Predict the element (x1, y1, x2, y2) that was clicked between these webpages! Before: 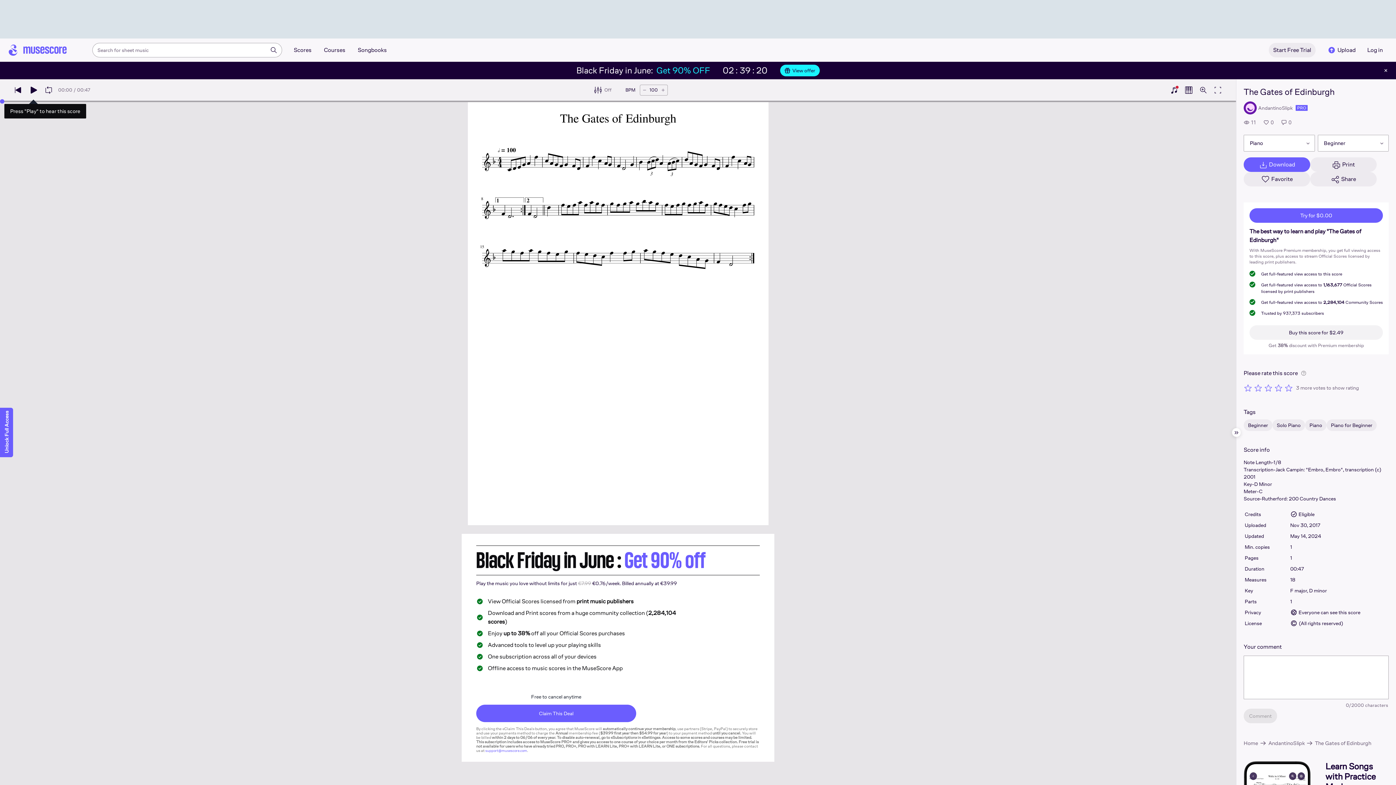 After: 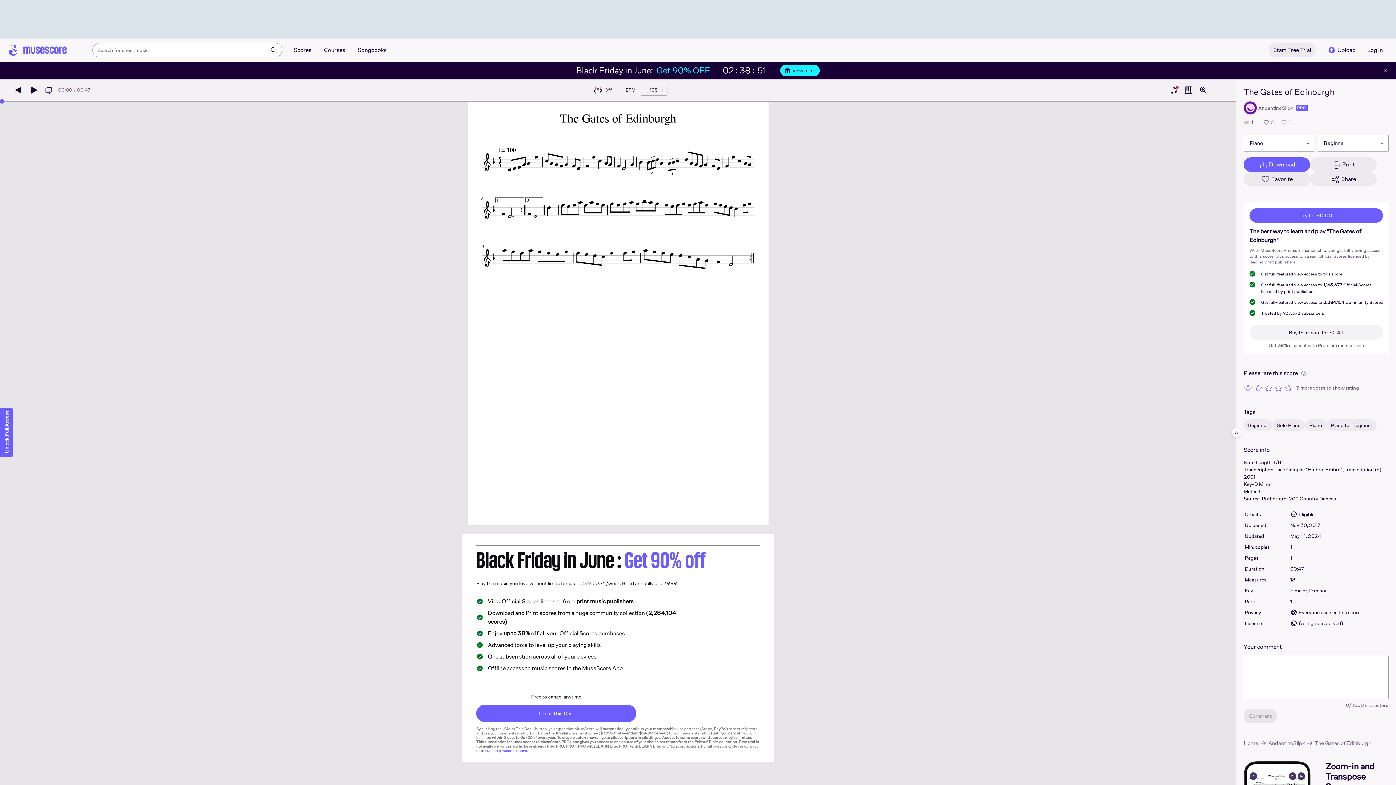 Action: bbox: (659, 85, 666, 95)